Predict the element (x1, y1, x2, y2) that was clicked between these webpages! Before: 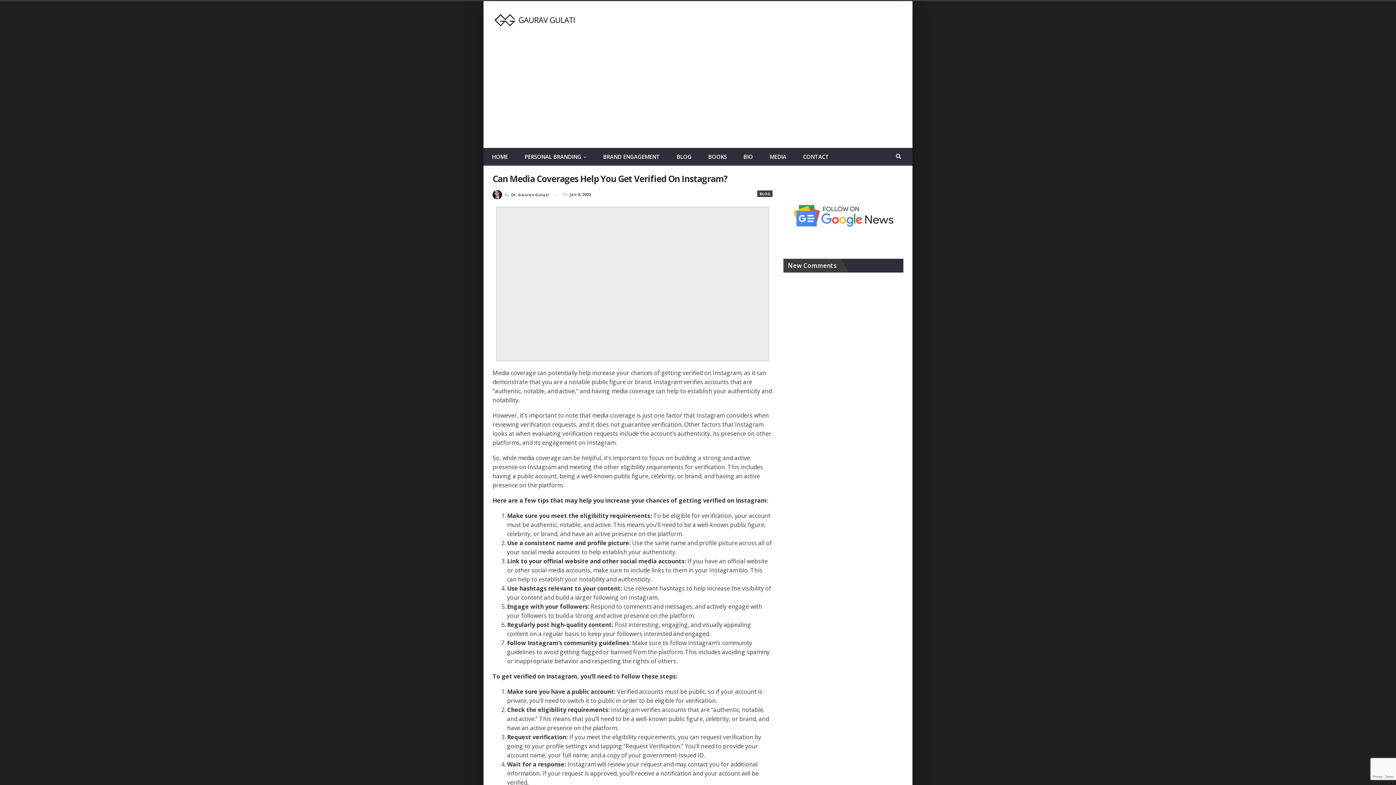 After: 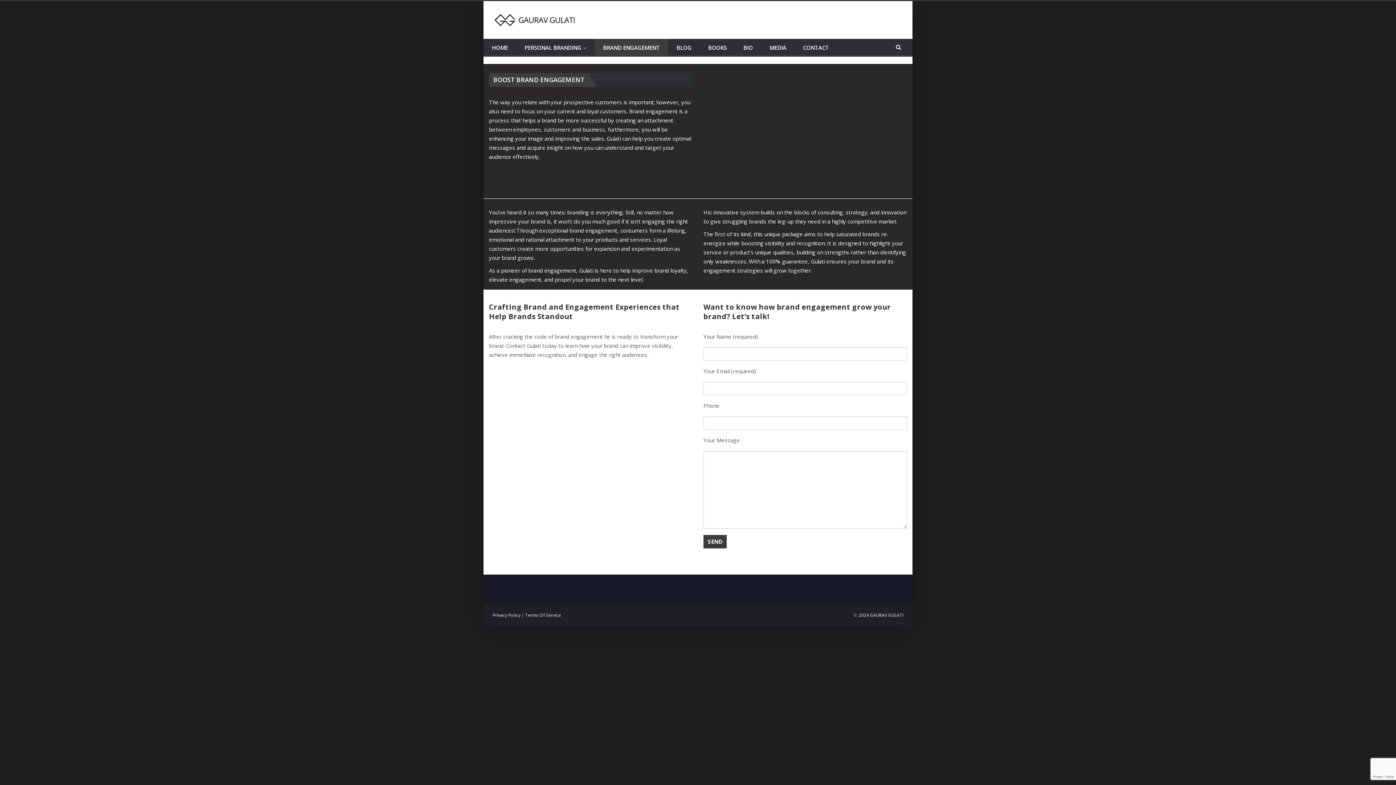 Action: label: BRAND ENGAGEMENT bbox: (594, 148, 668, 165)